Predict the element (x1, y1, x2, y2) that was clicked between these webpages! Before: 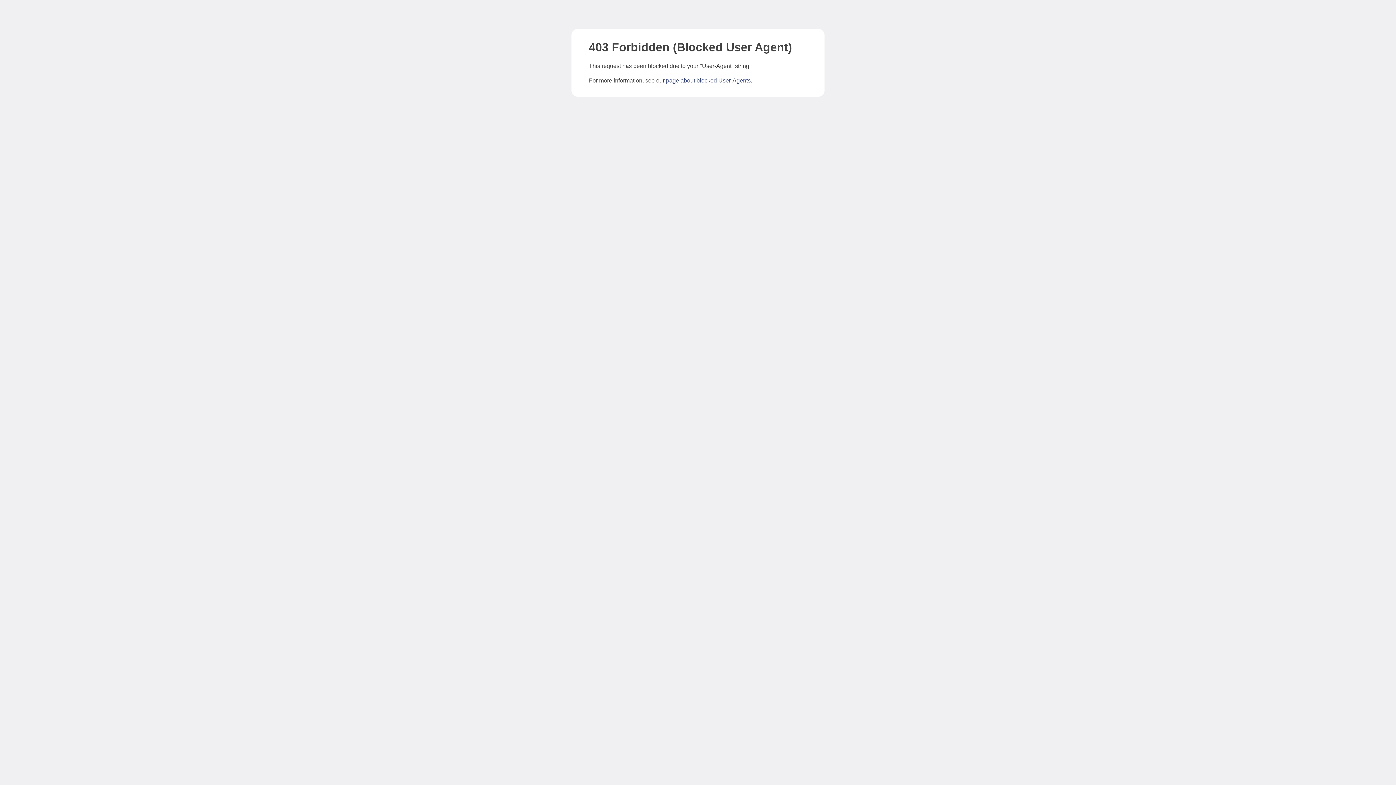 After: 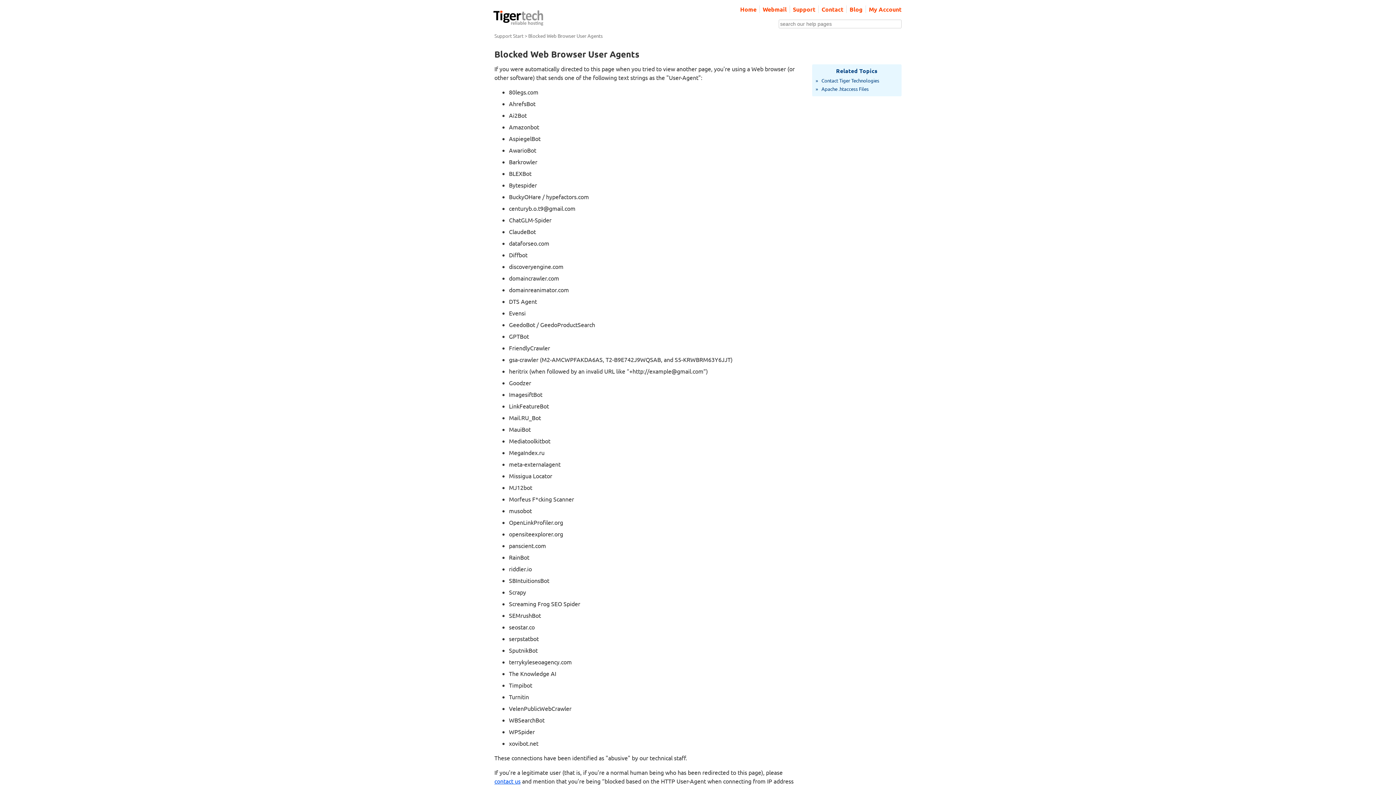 Action: label: page about blocked User-Agents bbox: (666, 77, 750, 83)